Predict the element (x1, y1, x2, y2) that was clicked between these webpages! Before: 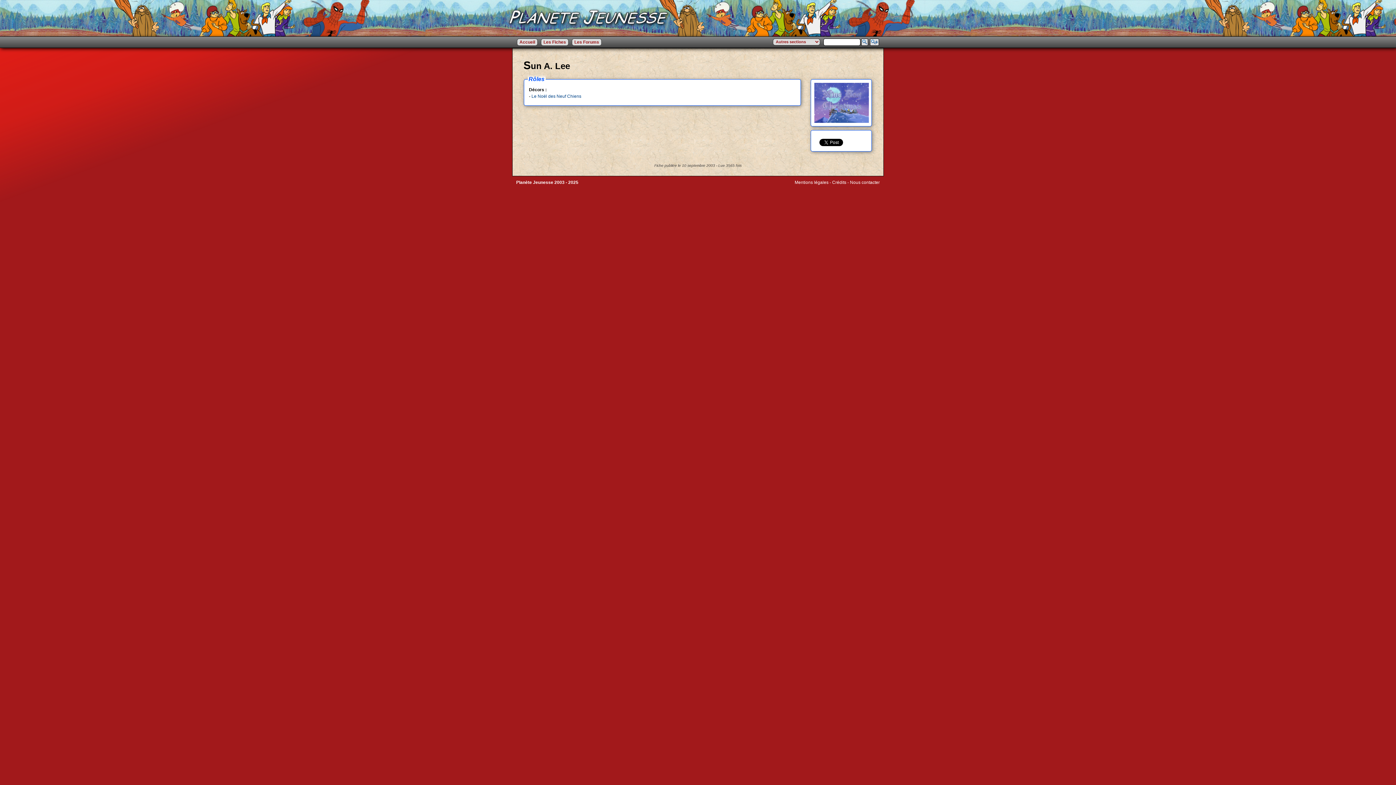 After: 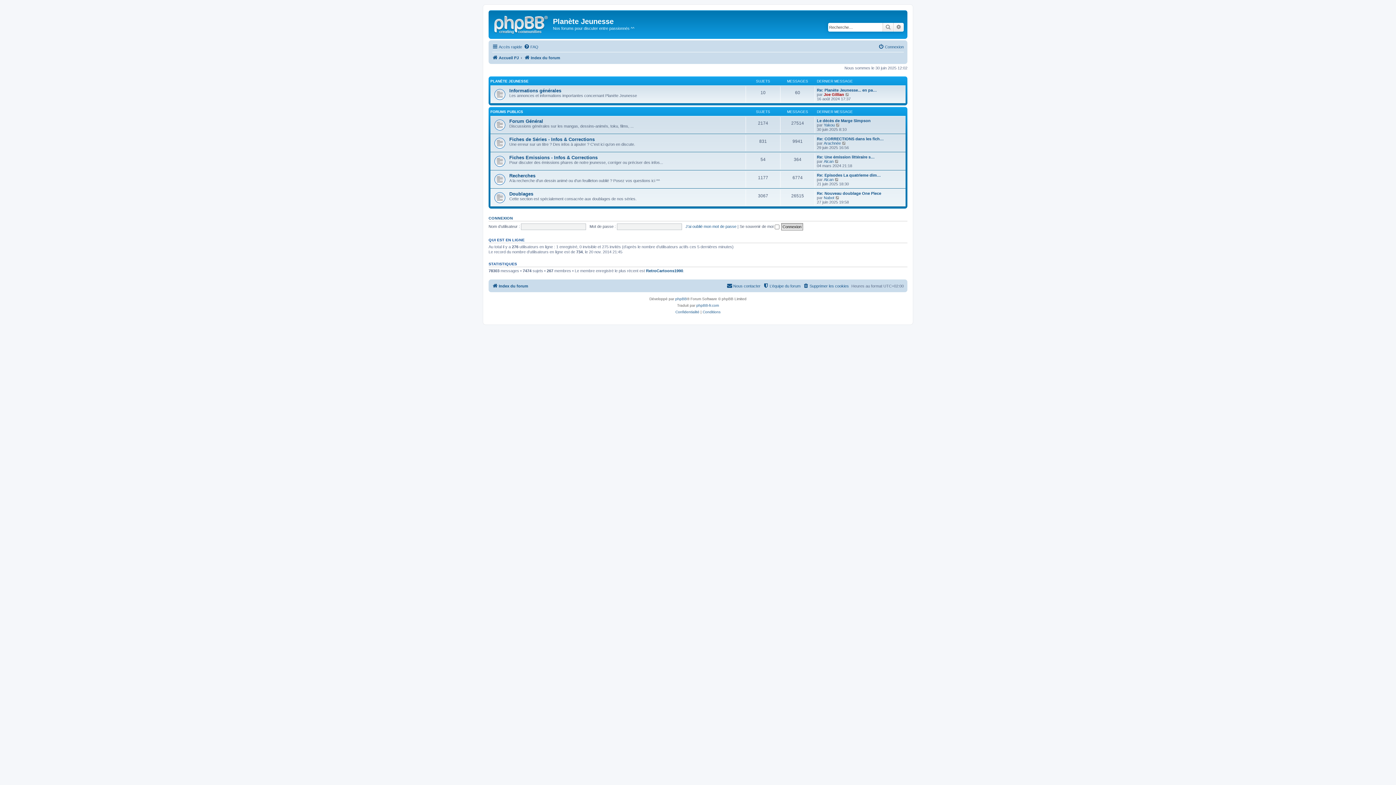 Action: bbox: (572, 38, 601, 45) label: Les Forums